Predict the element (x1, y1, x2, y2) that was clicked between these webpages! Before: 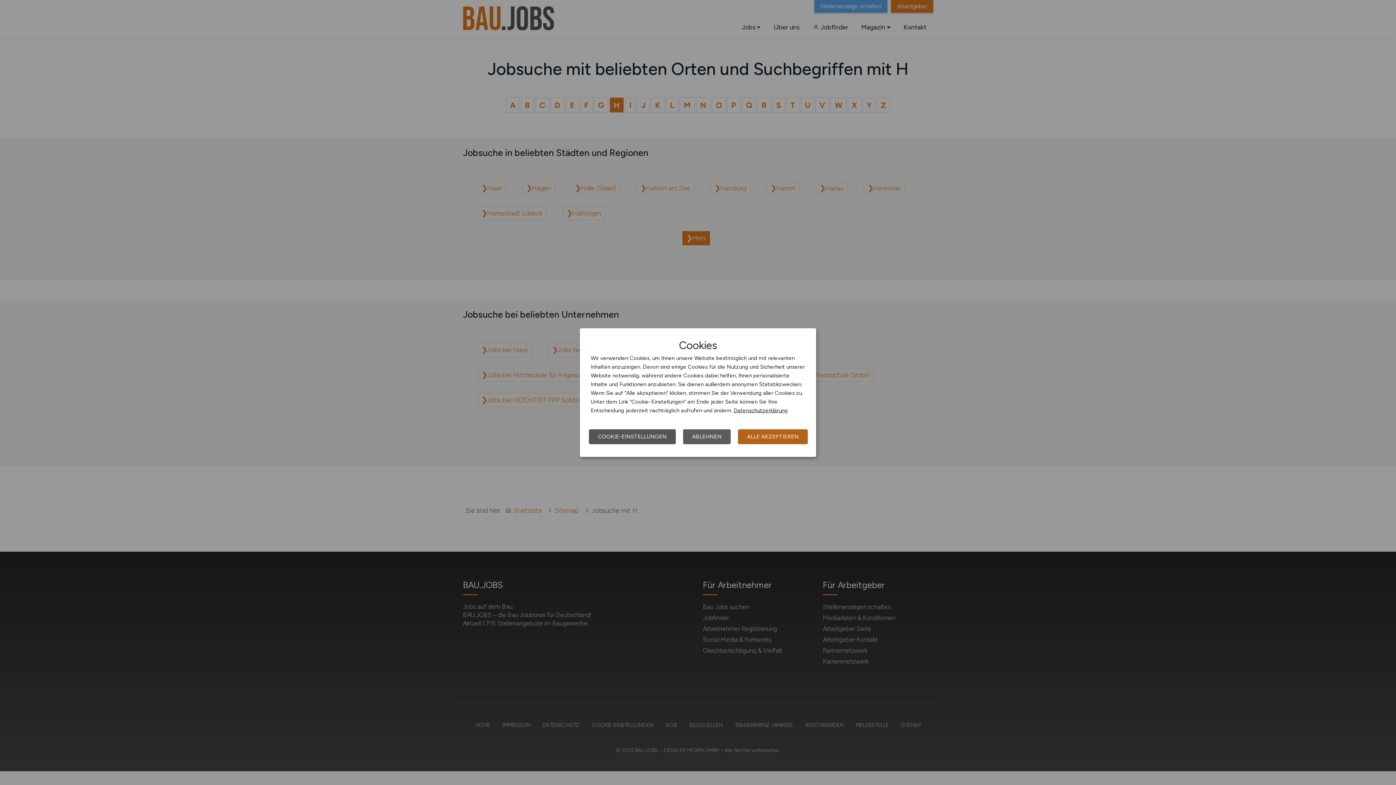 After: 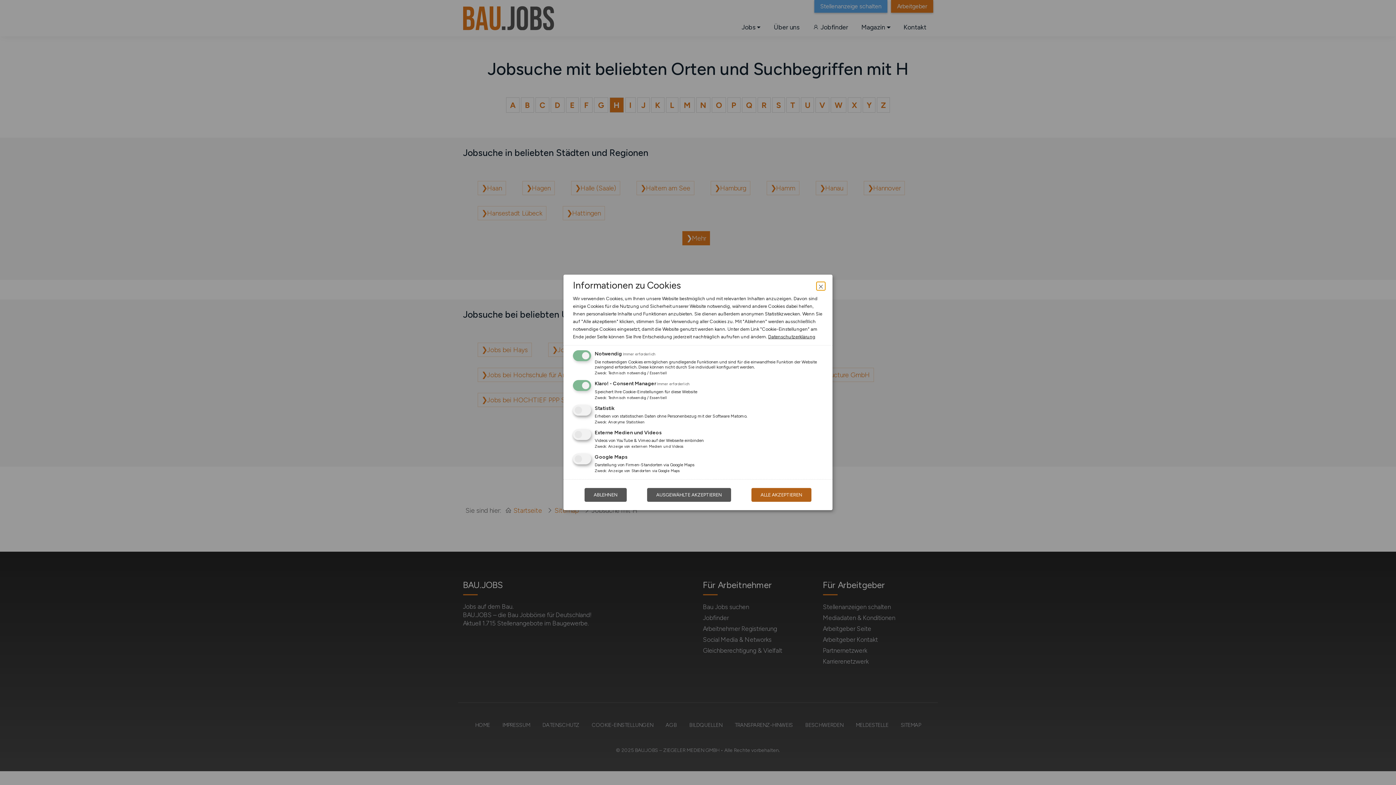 Action: bbox: (589, 429, 676, 444) label: COOKIE-EINSTELLUNGEN